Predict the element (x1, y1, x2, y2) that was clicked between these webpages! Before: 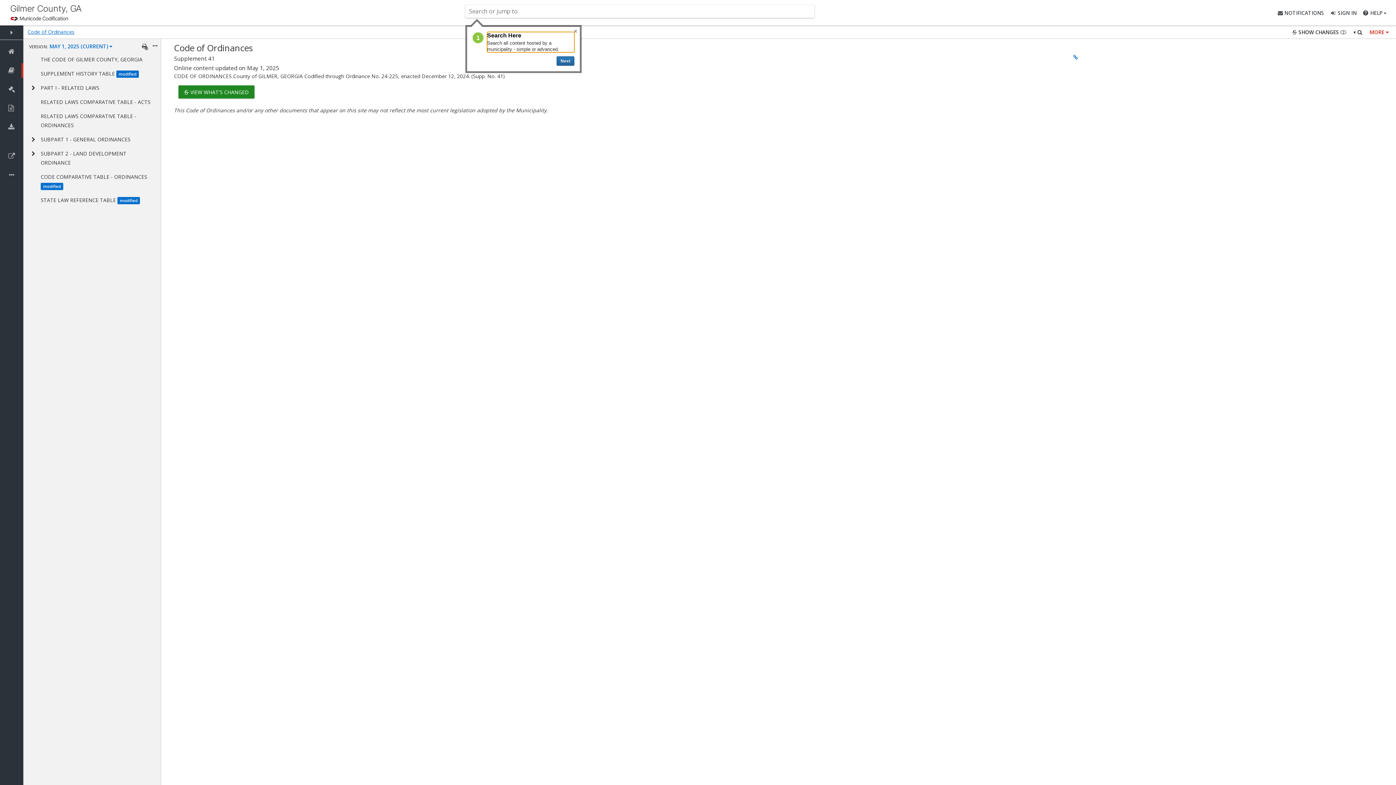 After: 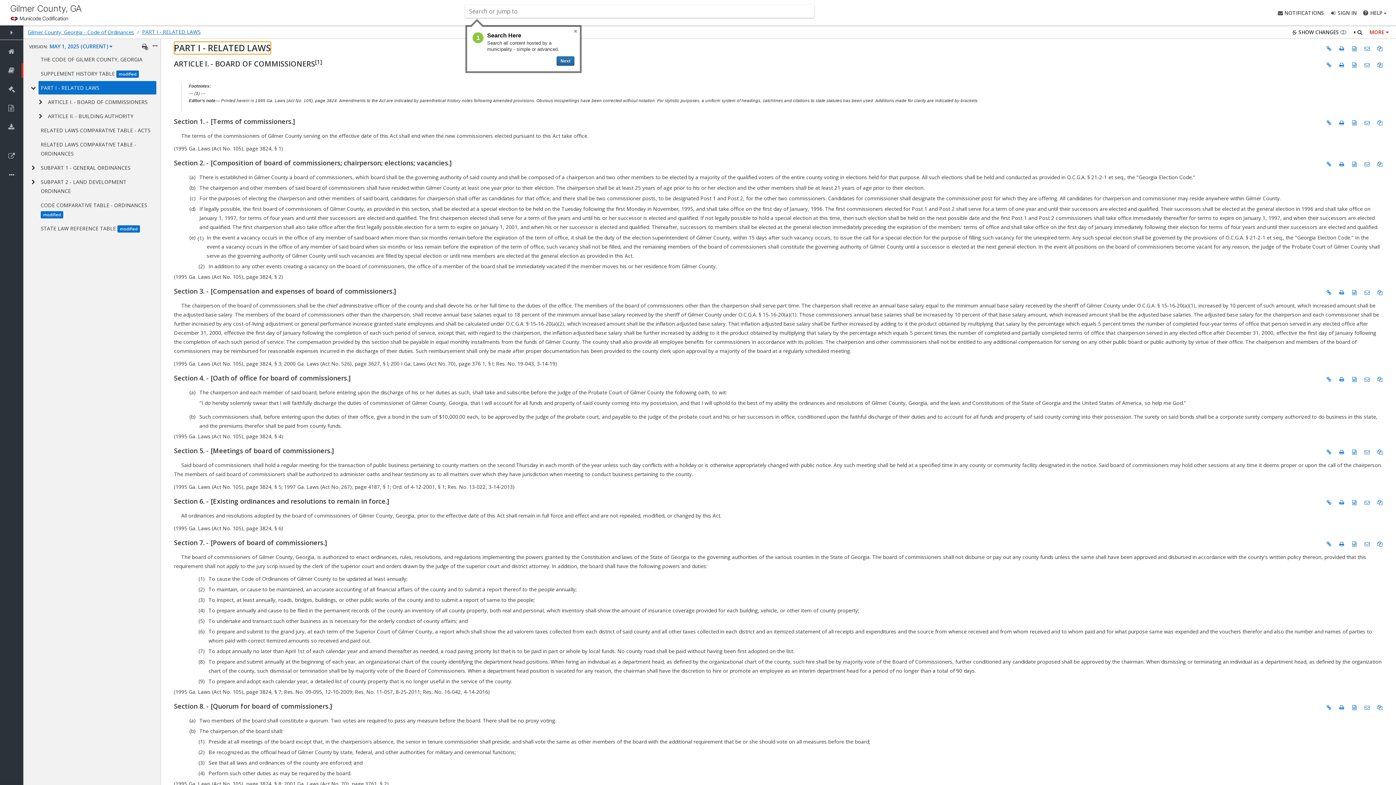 Action: bbox: (38, 81, 156, 94) label: PART I - RELATED LAWS